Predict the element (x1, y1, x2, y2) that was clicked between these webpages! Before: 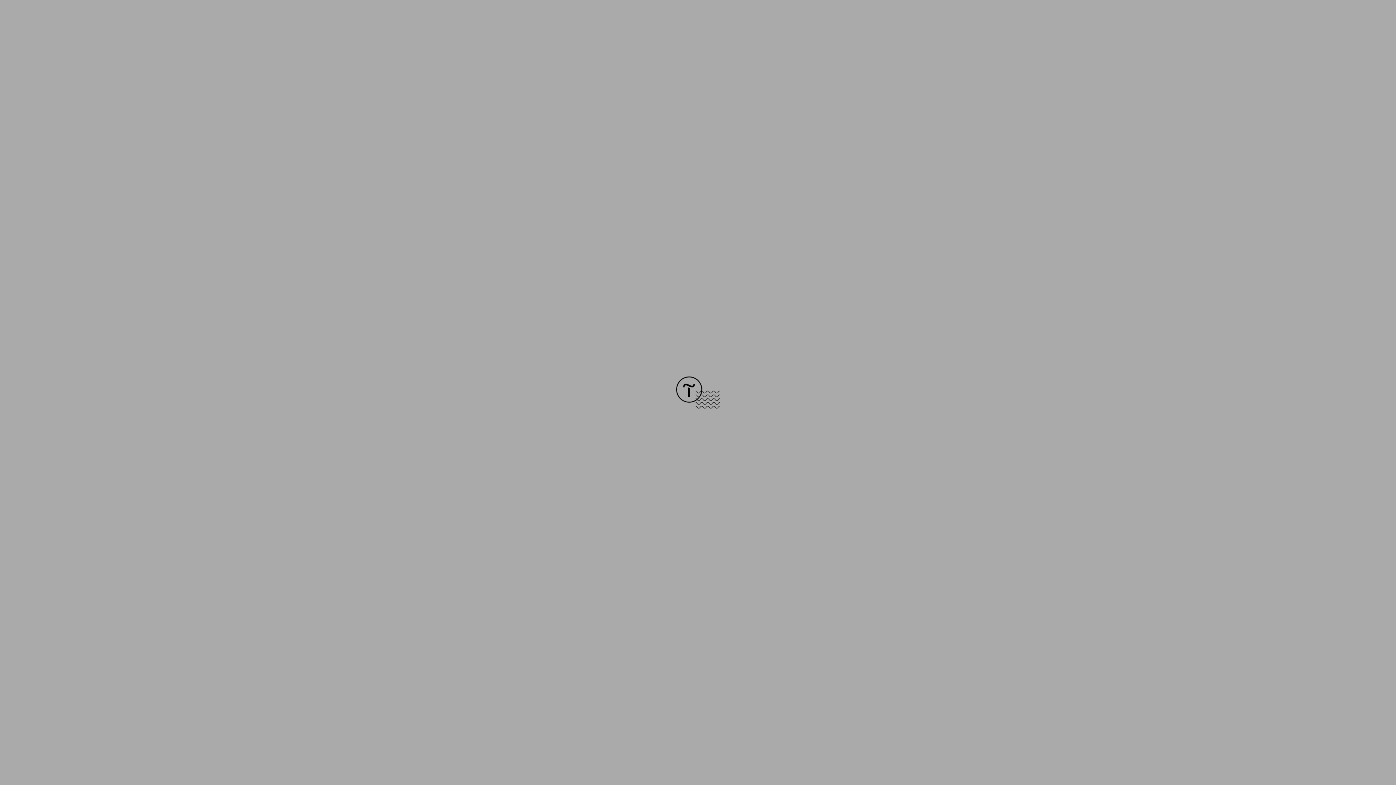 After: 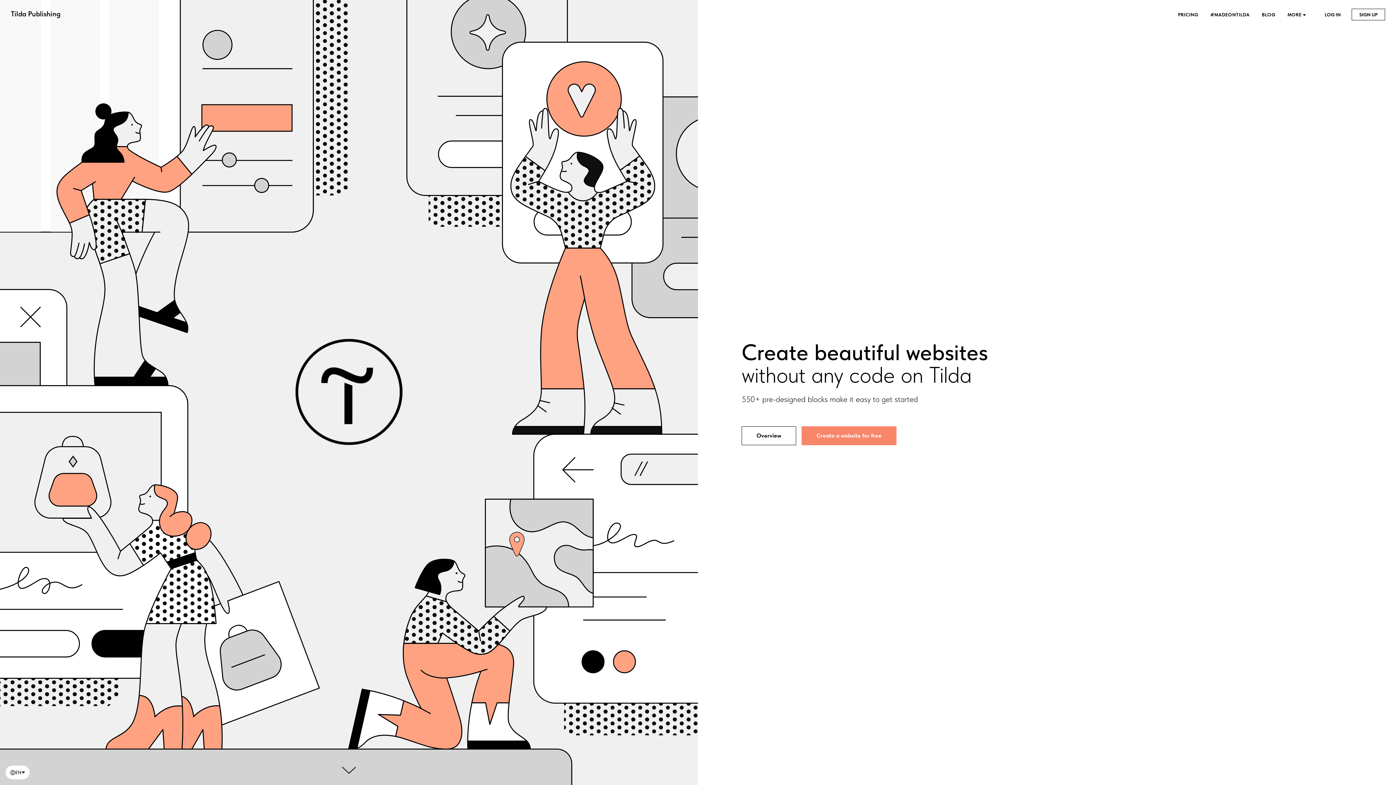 Action: bbox: (676, 403, 720, 409)